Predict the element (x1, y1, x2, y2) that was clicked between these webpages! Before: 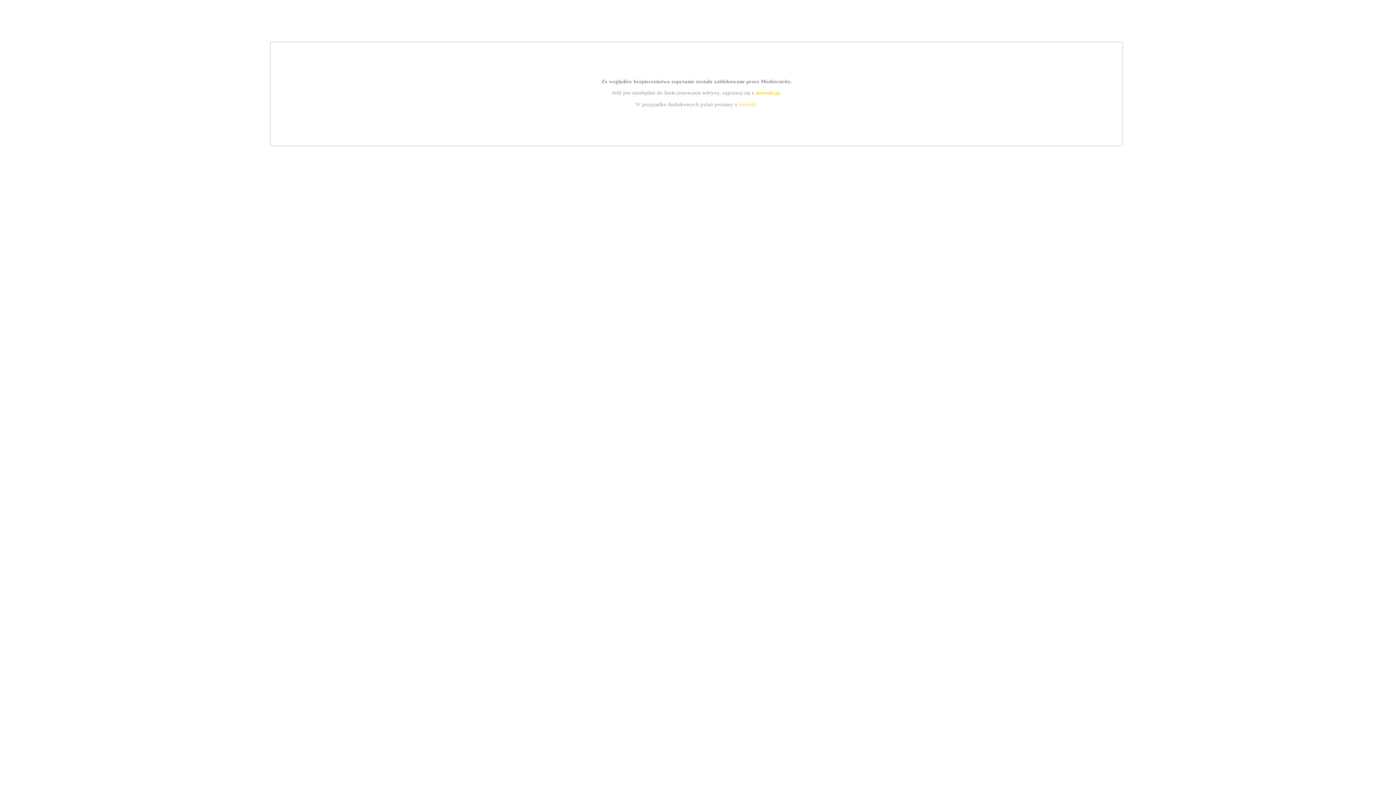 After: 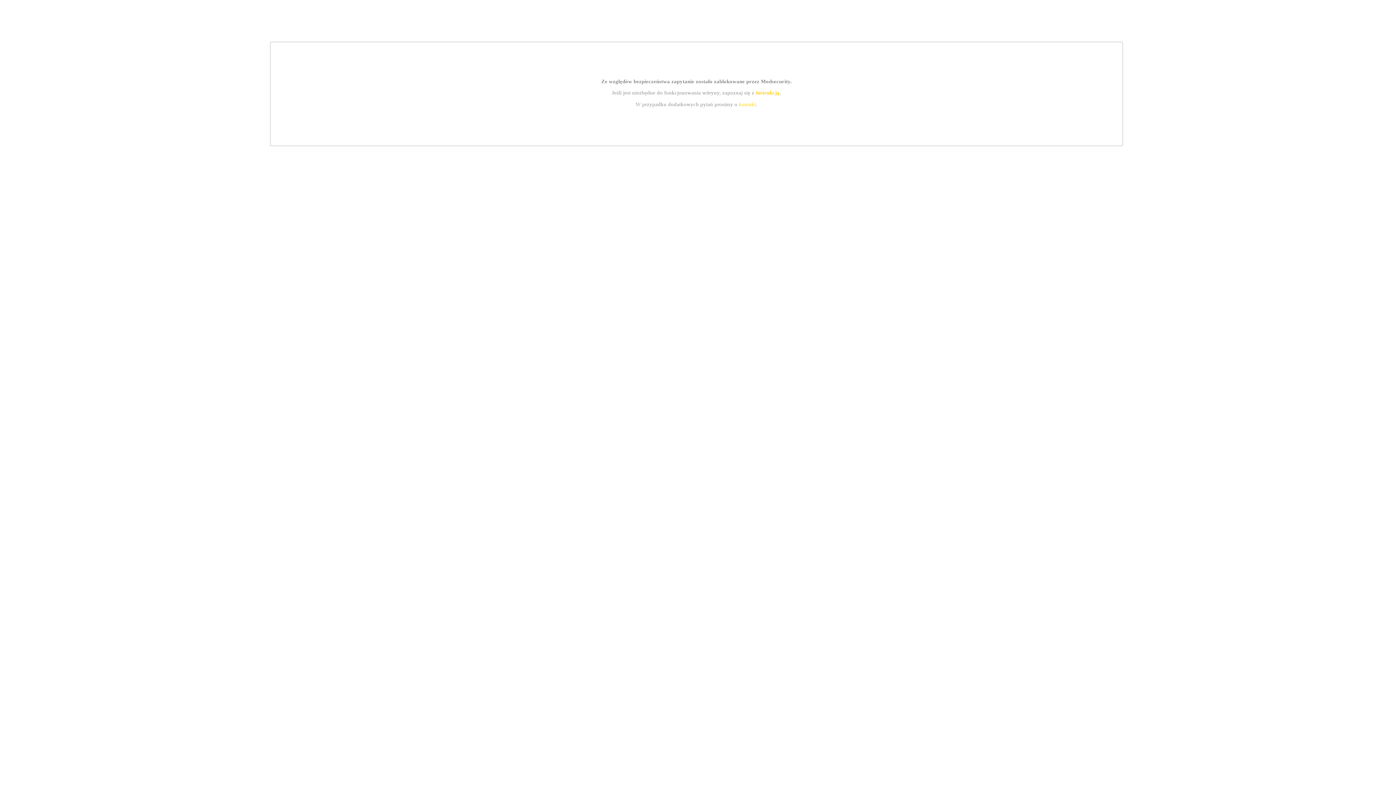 Action: bbox: (739, 101, 756, 107) label: kontakt